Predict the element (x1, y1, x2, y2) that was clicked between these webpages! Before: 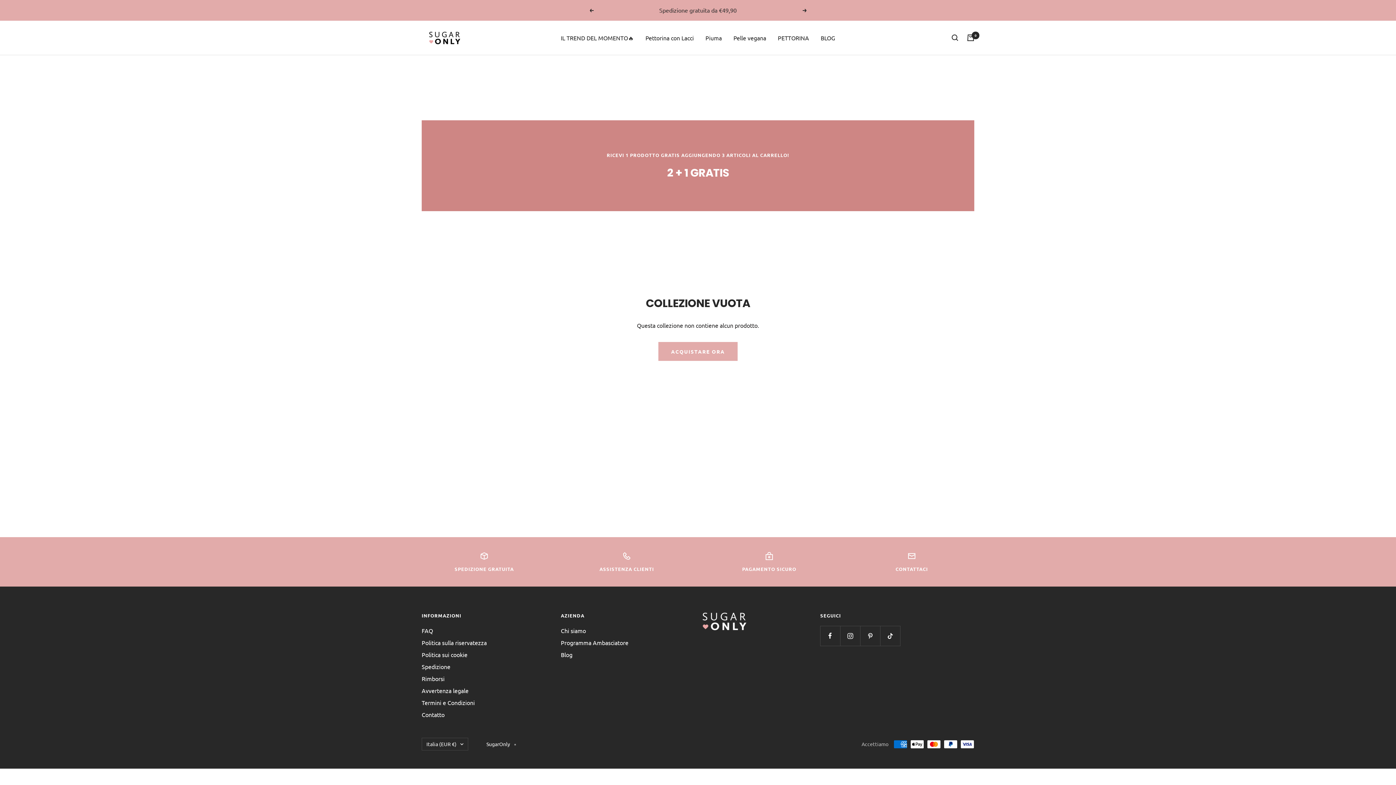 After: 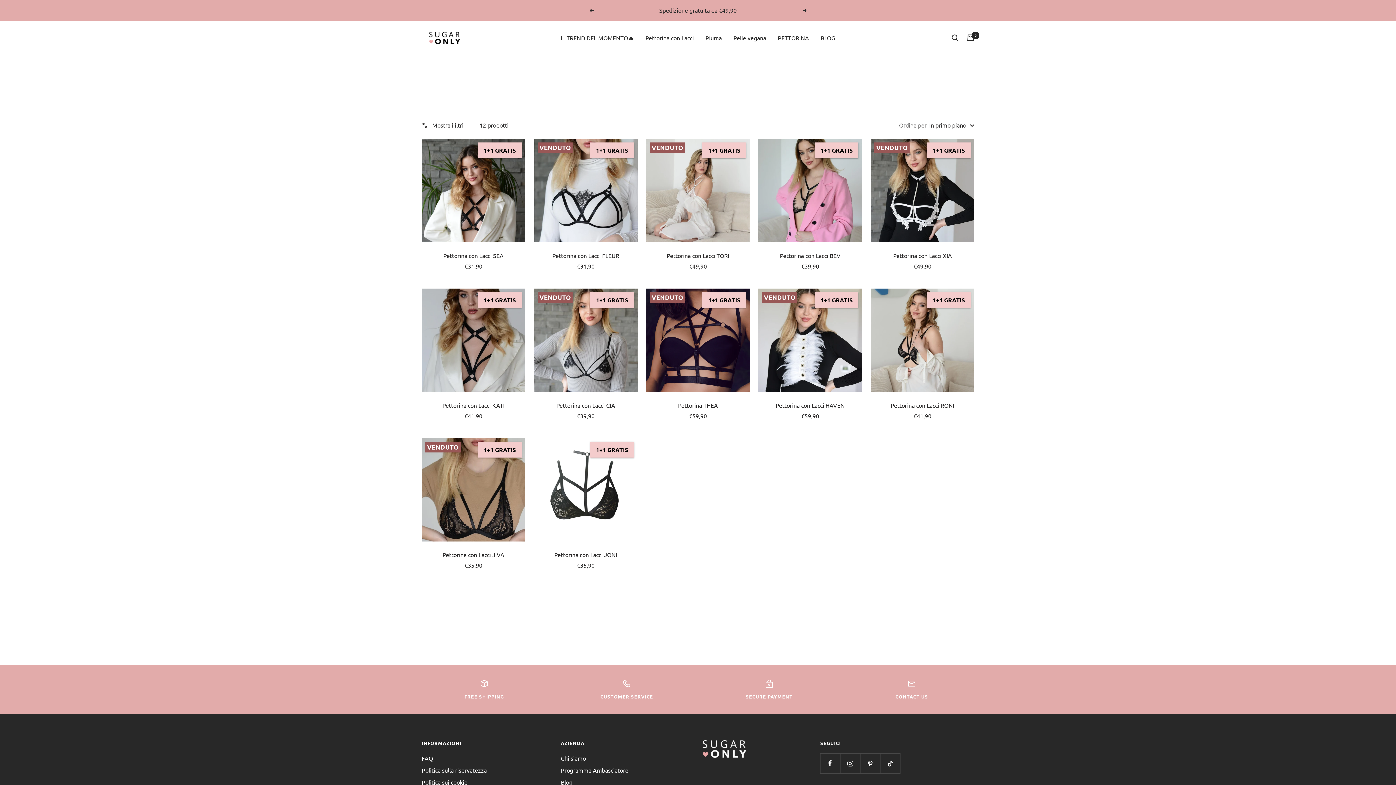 Action: label: Pettorina con Lacci bbox: (645, 32, 694, 42)